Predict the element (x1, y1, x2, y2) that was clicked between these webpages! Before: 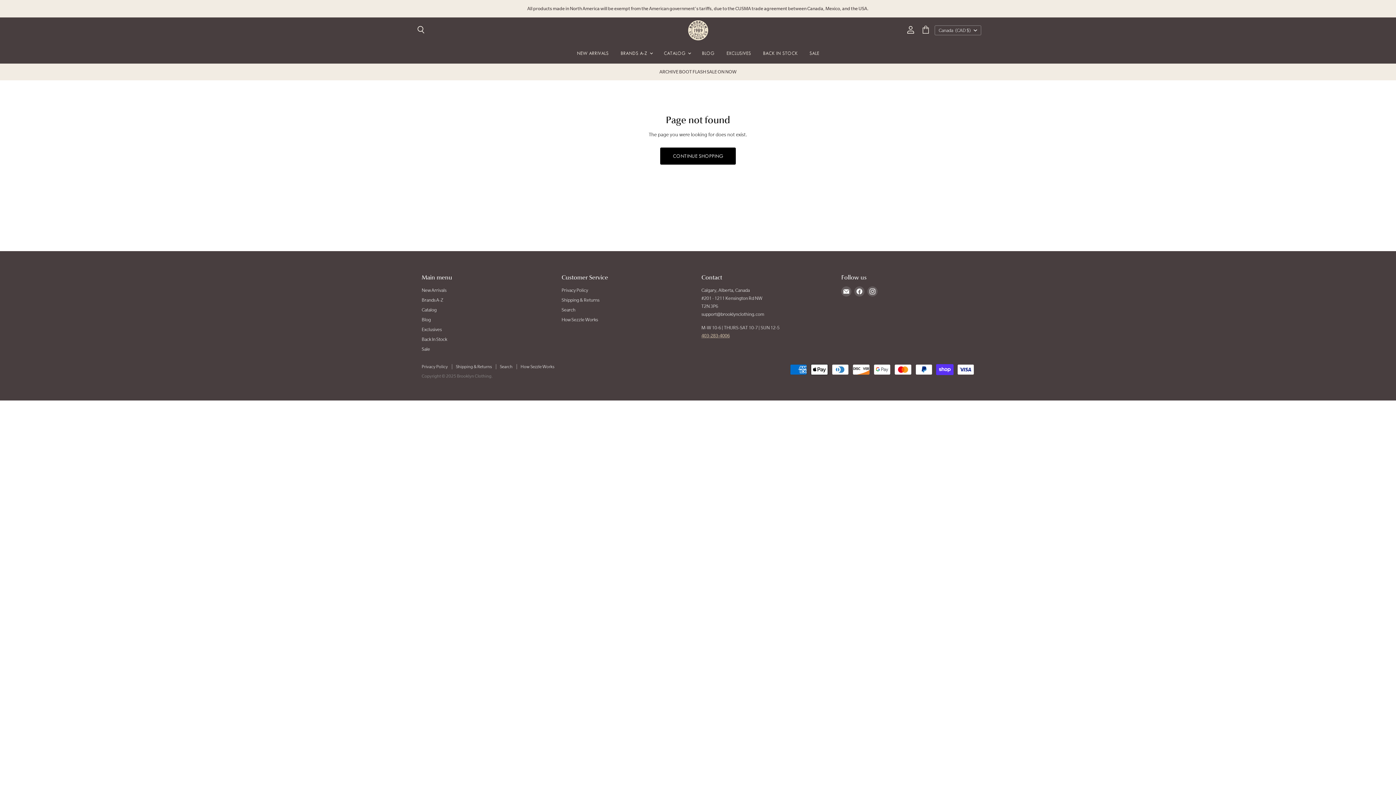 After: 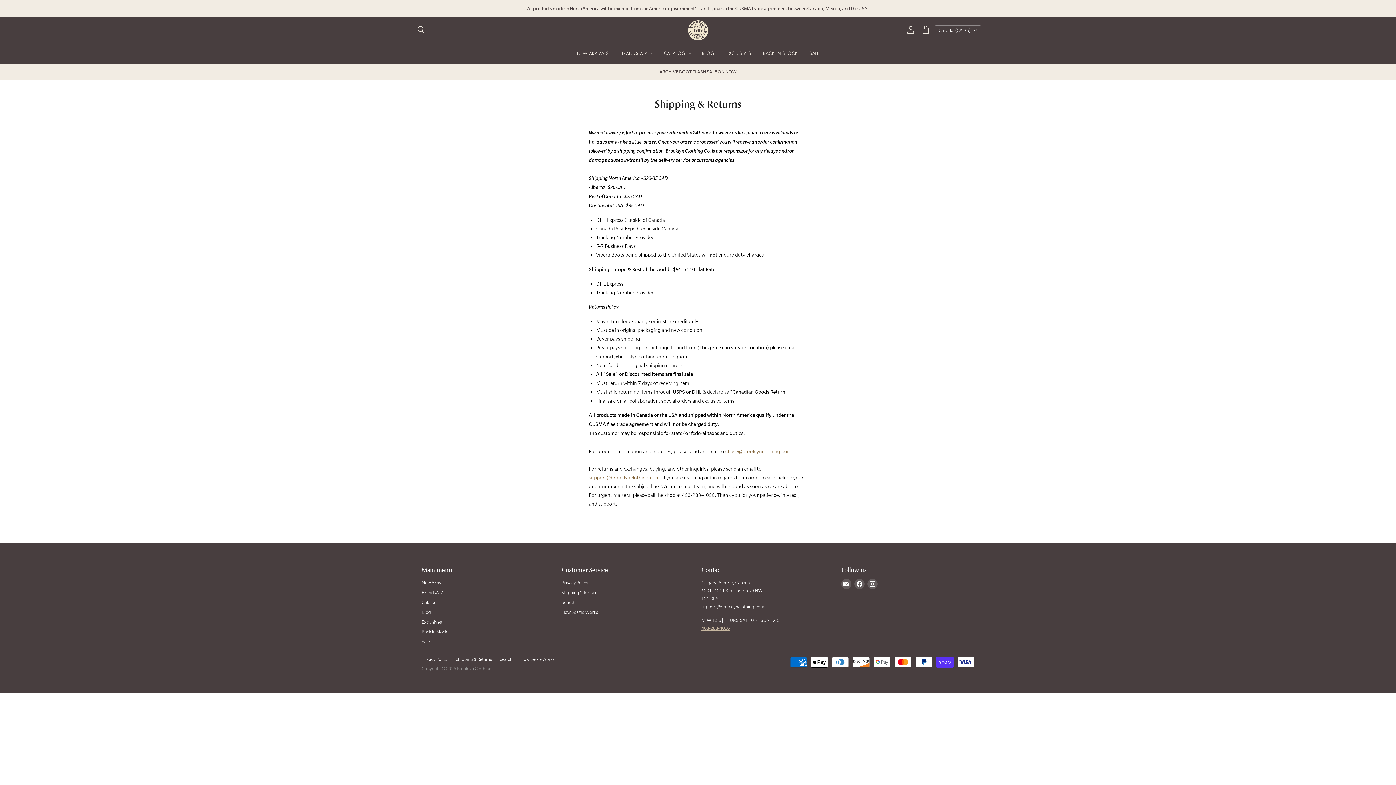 Action: label: Shipping & Returns bbox: (456, 364, 492, 369)